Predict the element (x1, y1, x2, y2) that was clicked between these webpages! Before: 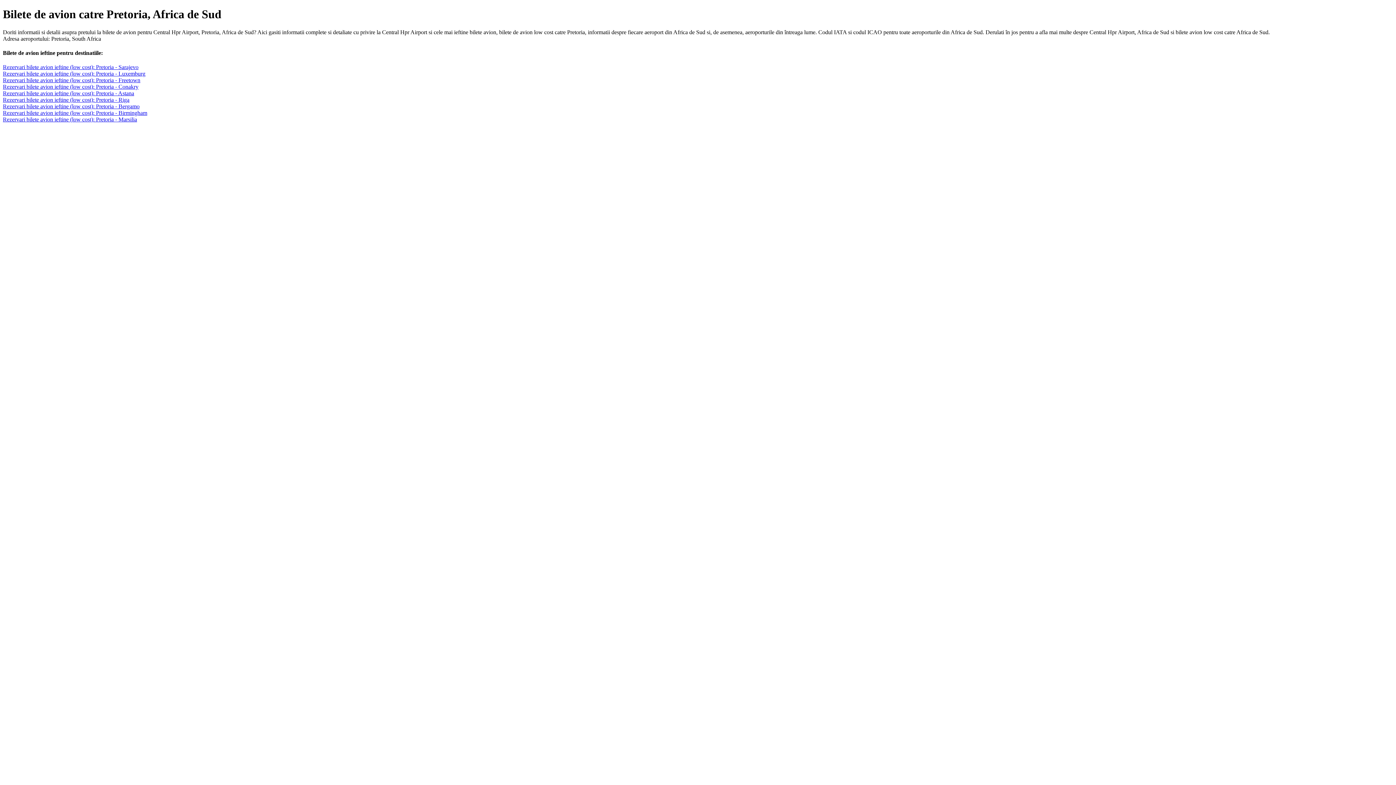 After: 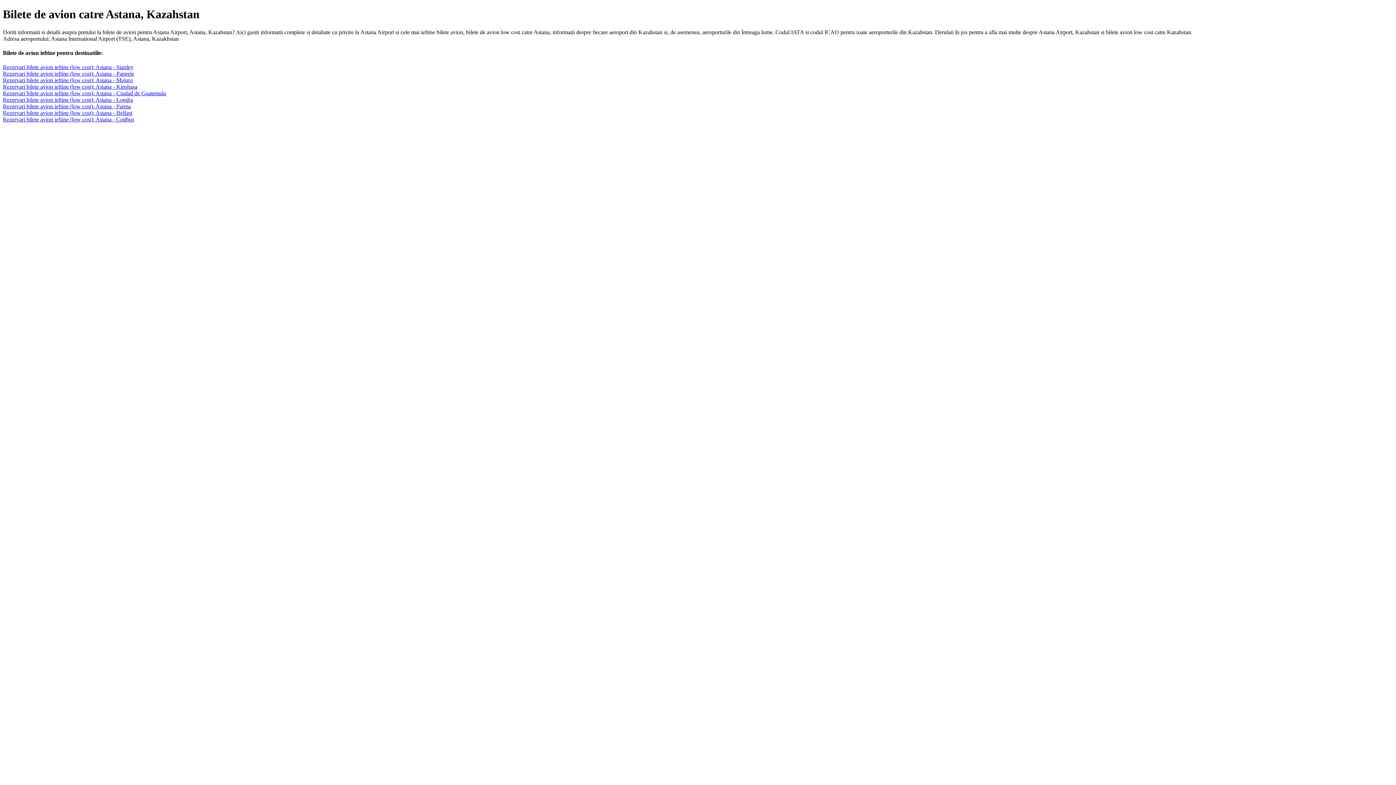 Action: bbox: (2, 90, 134, 96) label: Rezervari bilete avion ieftine (low cost): Pretoria - Astana